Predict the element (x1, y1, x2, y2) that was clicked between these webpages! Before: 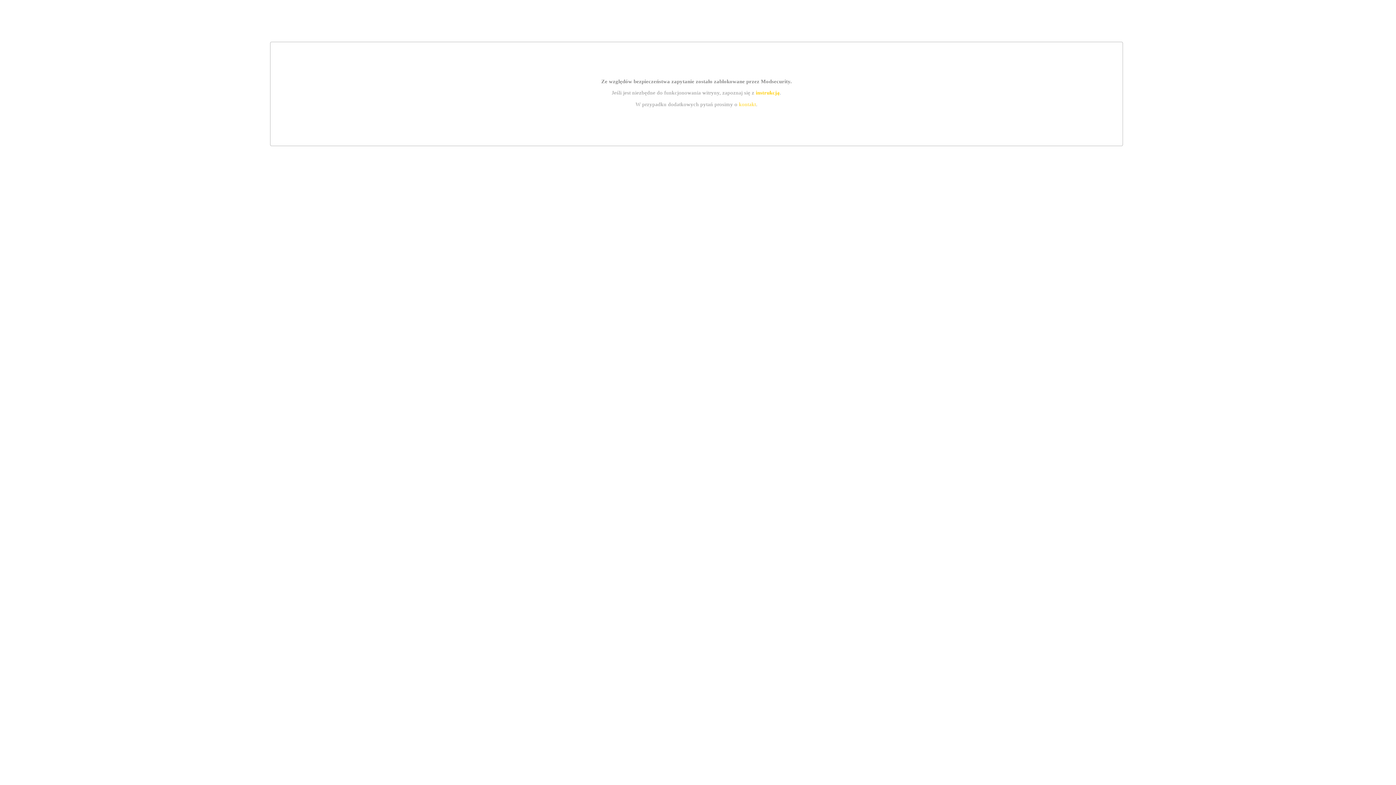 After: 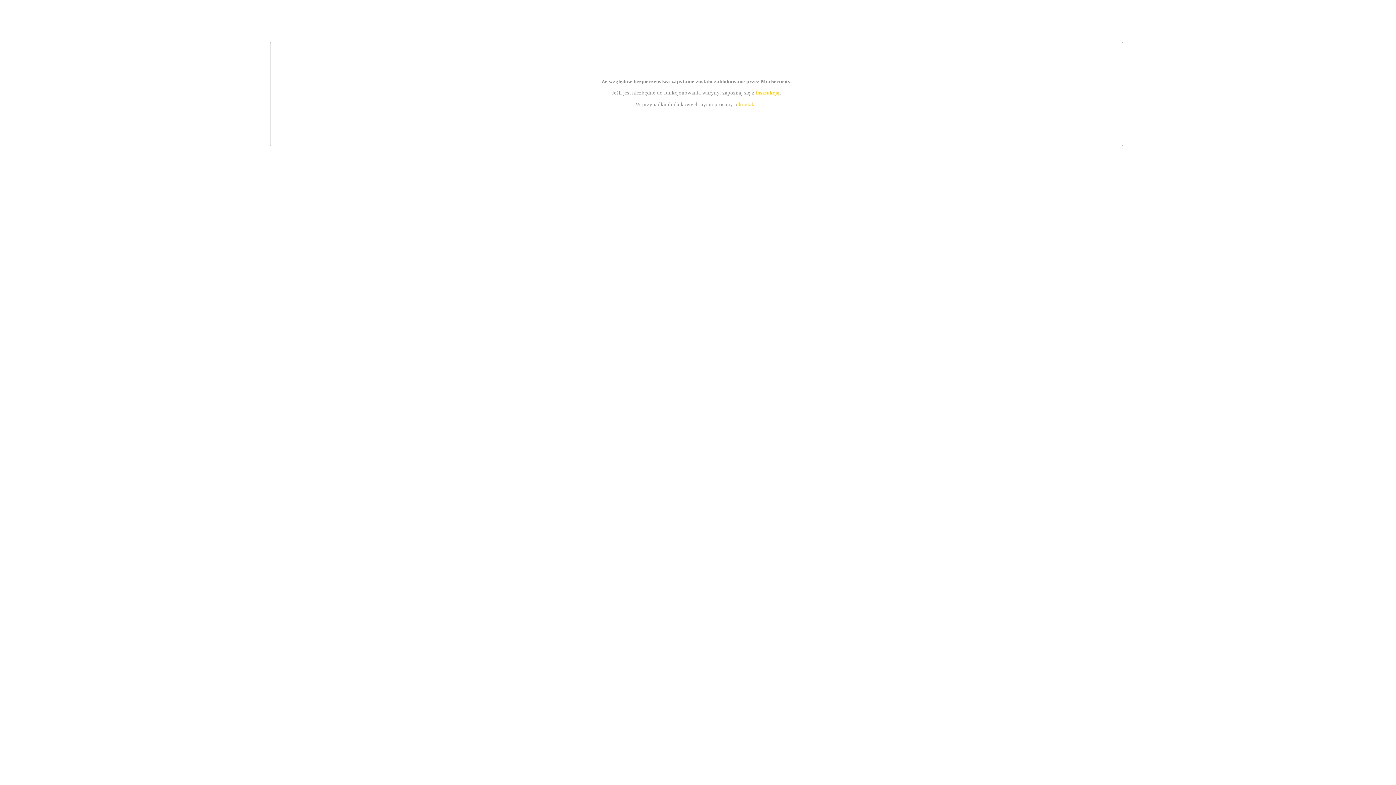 Action: label: instrukcją bbox: (755, 89, 779, 95)